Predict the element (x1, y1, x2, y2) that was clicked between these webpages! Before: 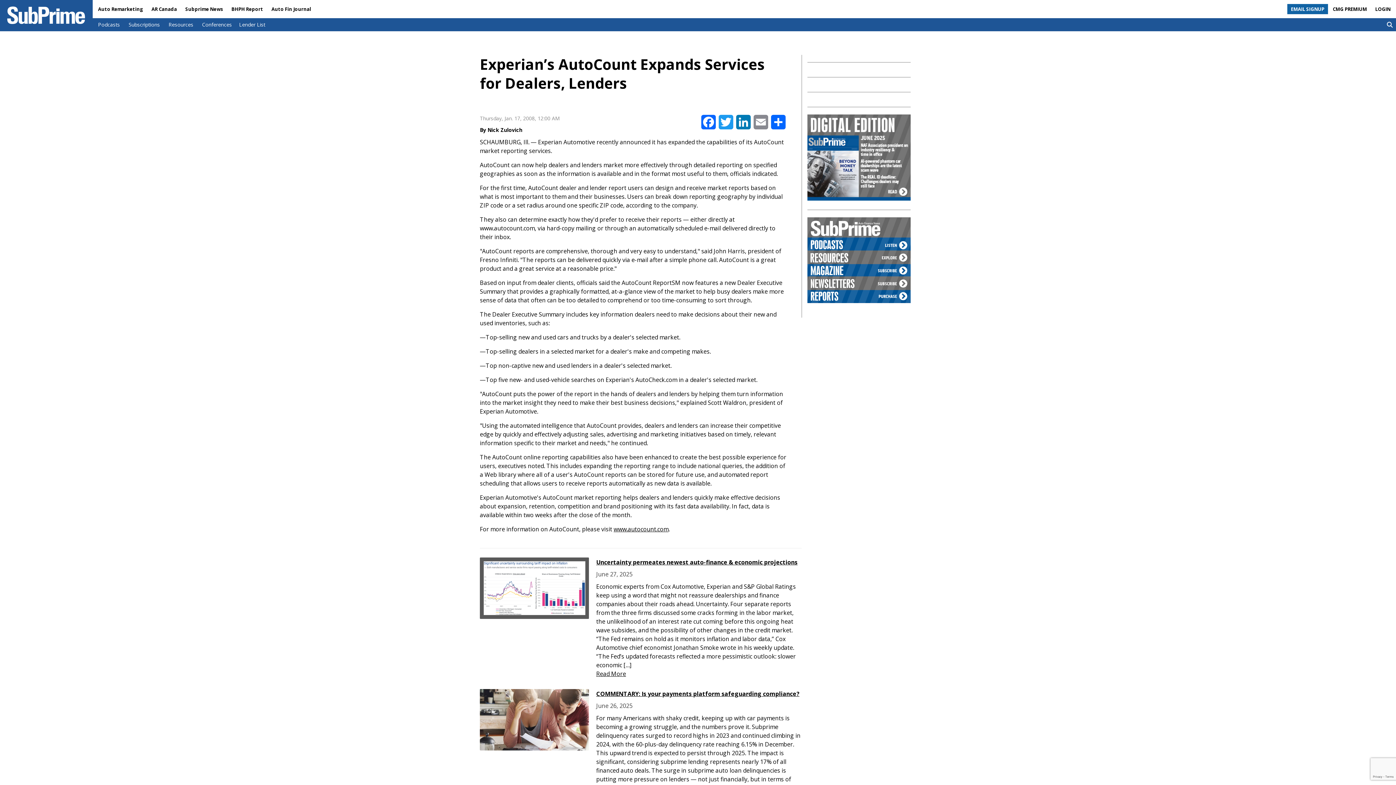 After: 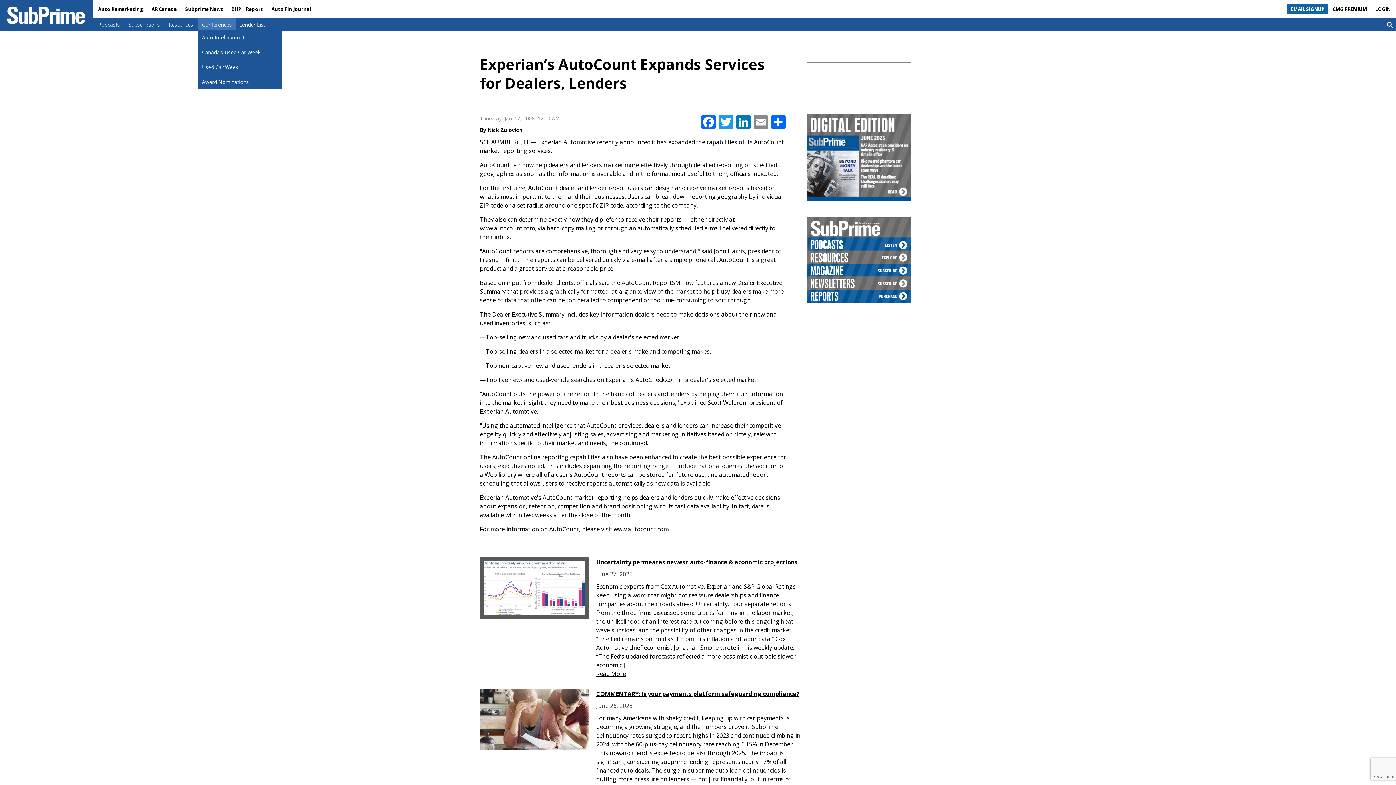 Action: bbox: (198, 18, 235, 31) label: Conferences